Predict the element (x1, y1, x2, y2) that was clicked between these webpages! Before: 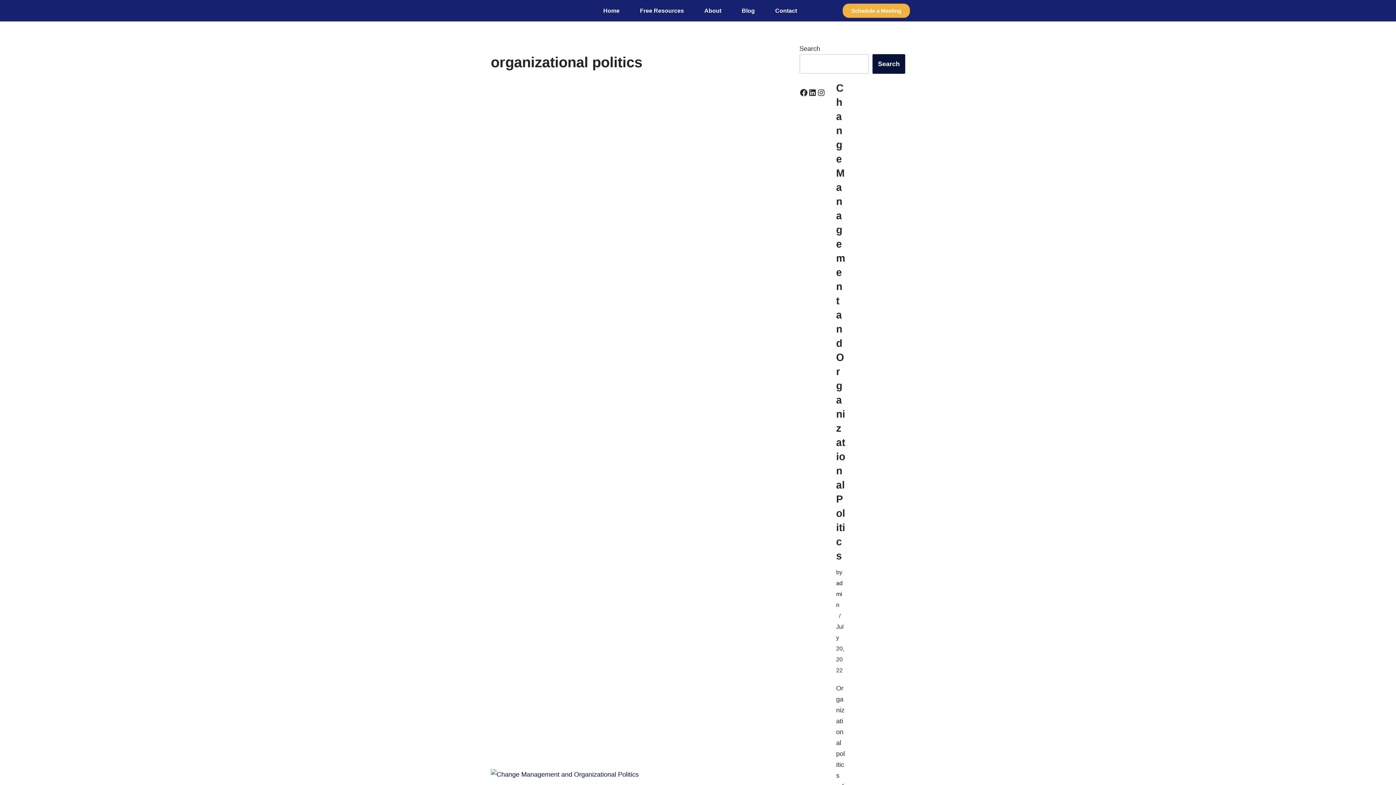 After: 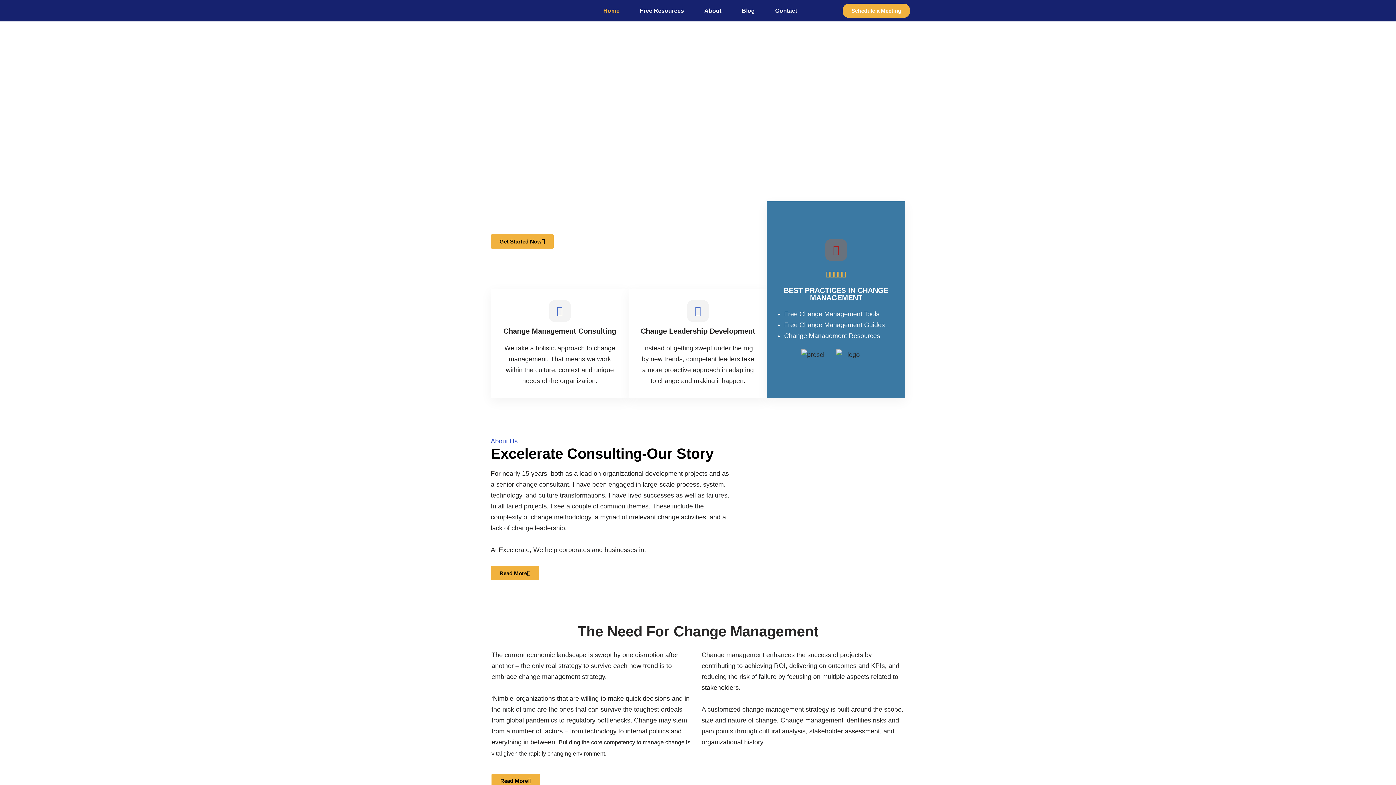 Action: label: Home bbox: (593, 0, 629, 20)